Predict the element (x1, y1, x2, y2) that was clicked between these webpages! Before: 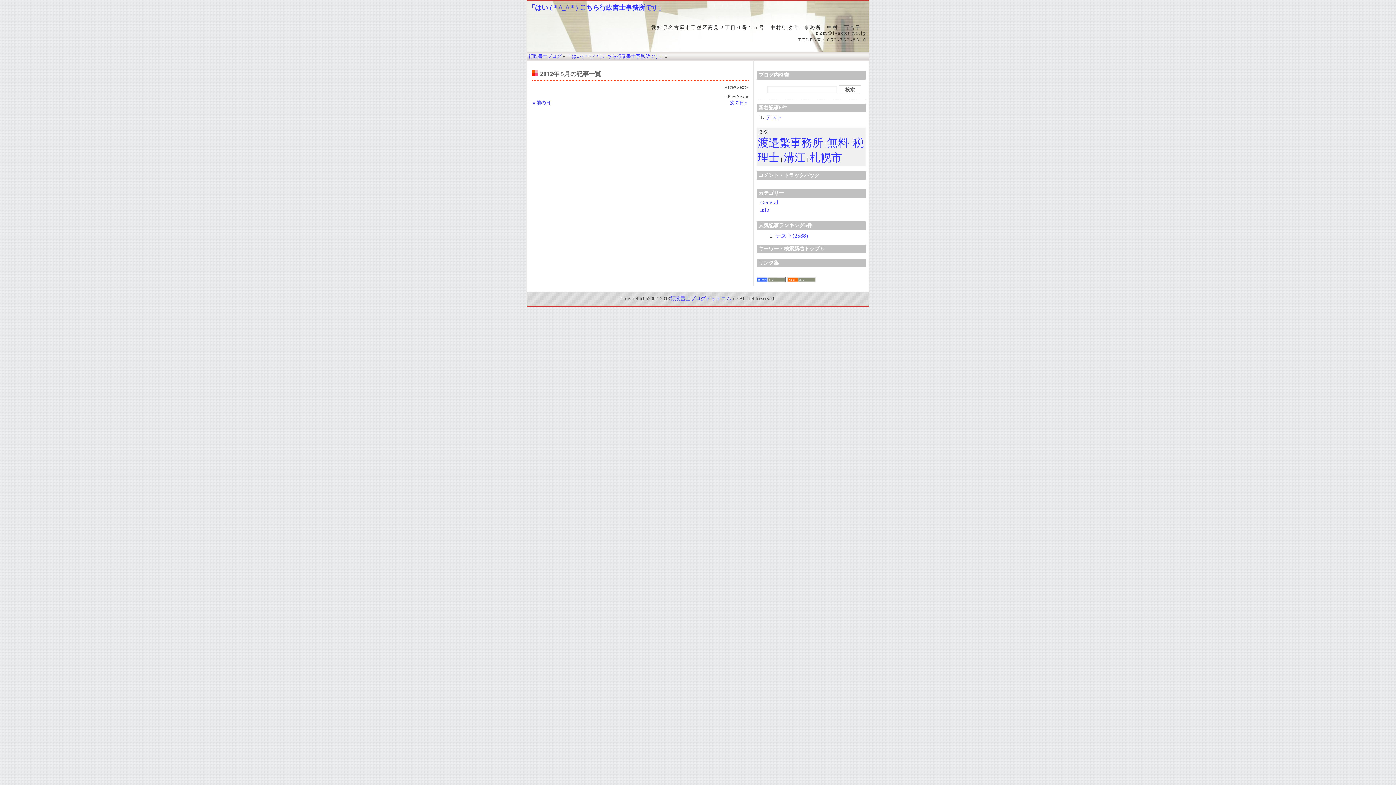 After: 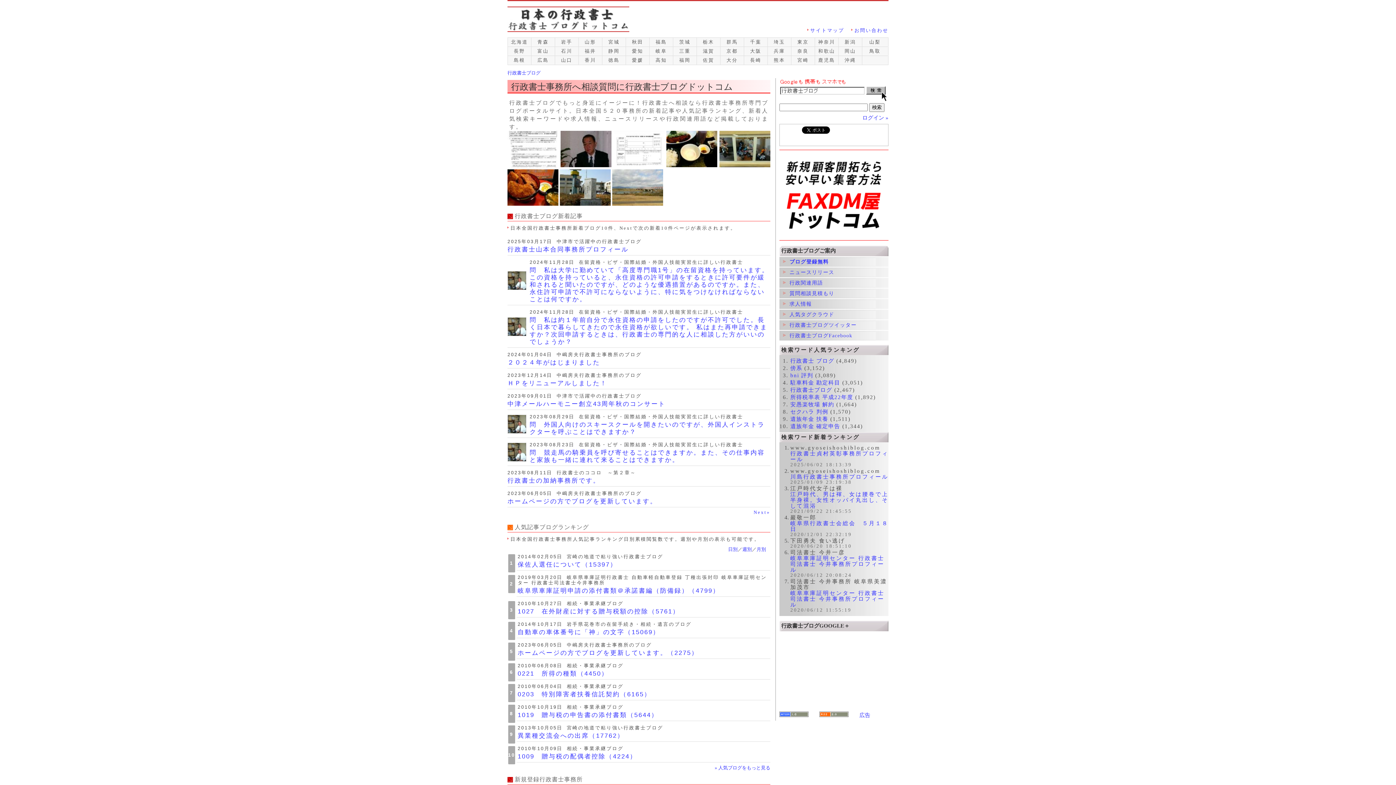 Action: bbox: (670, 296, 731, 301) label: 行政書士ブログドットコム